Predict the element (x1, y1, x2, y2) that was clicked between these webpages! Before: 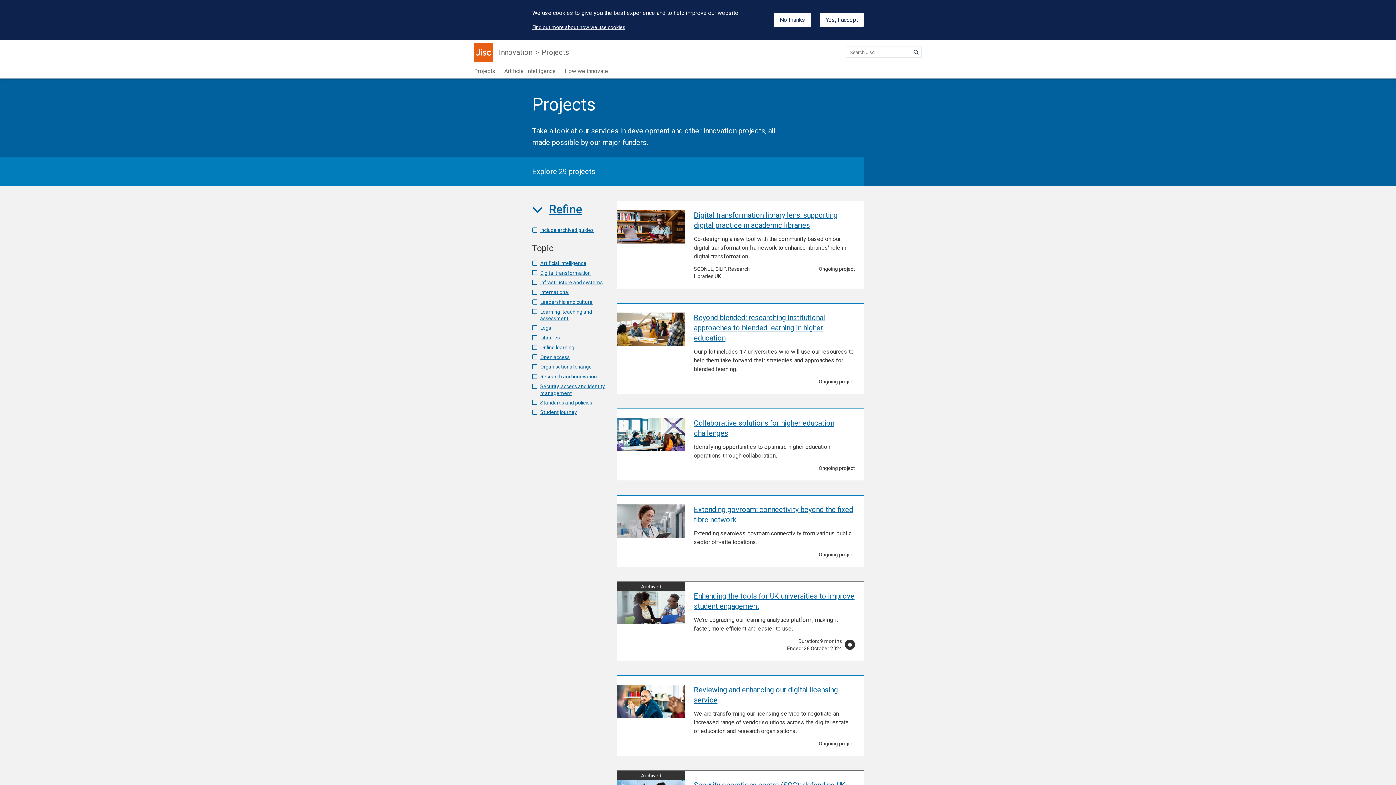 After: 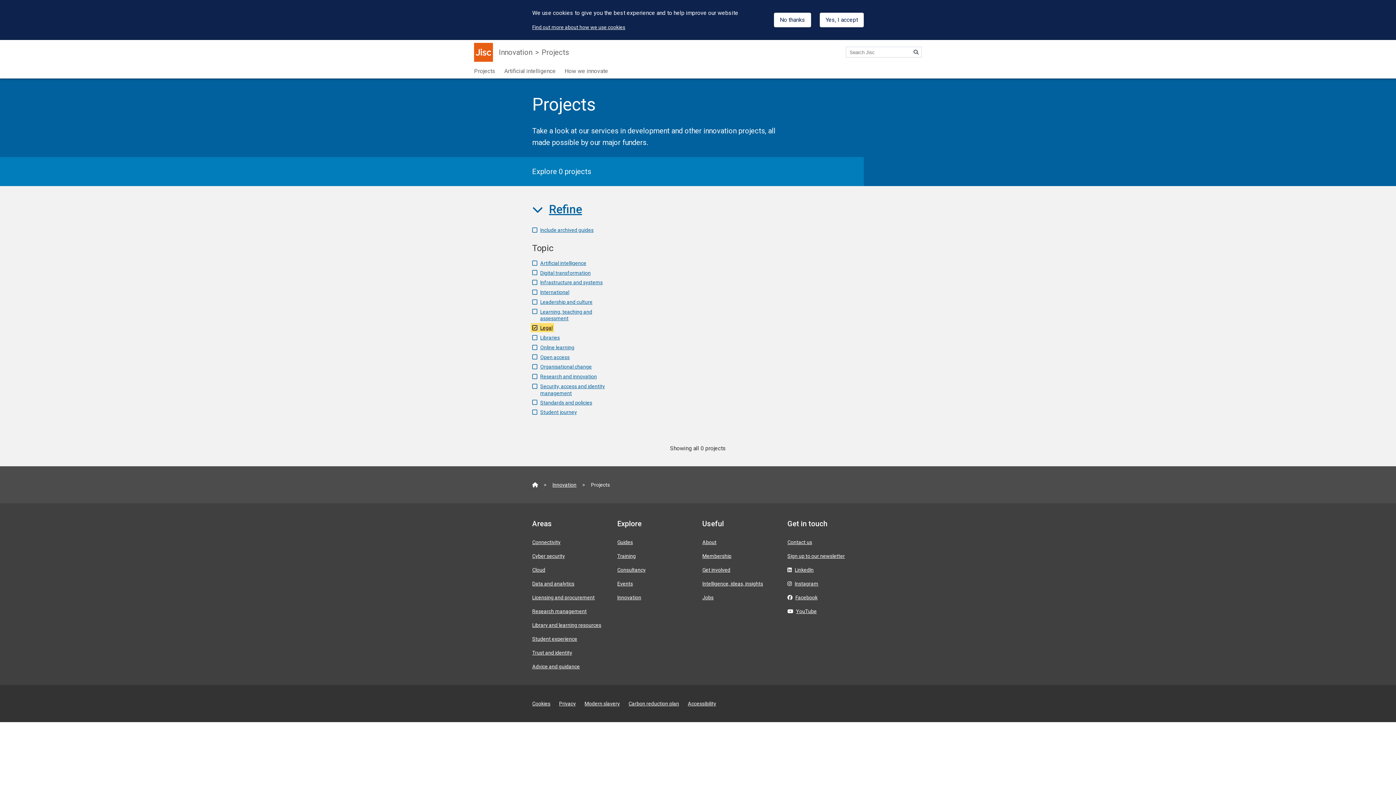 Action: bbox: (532, 324, 552, 331) label: Legal